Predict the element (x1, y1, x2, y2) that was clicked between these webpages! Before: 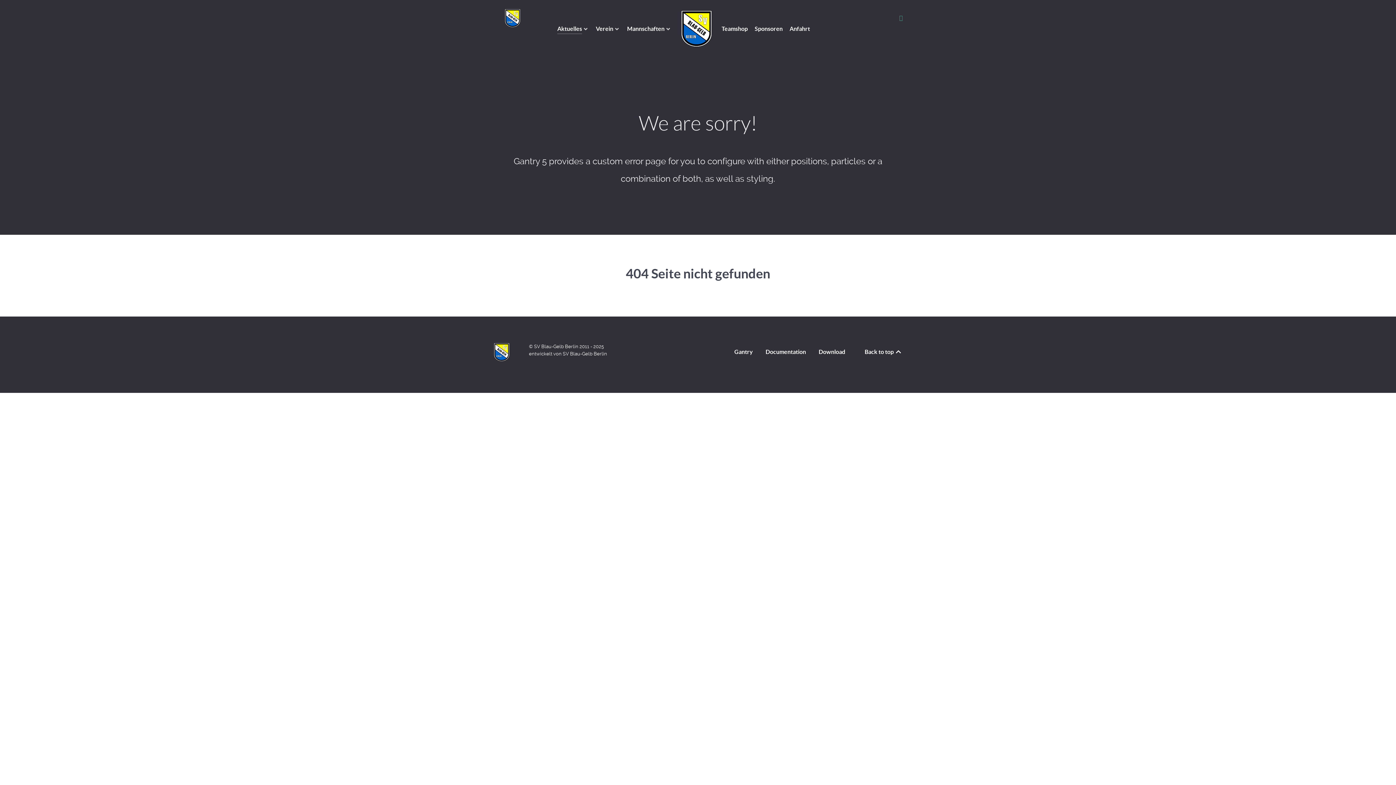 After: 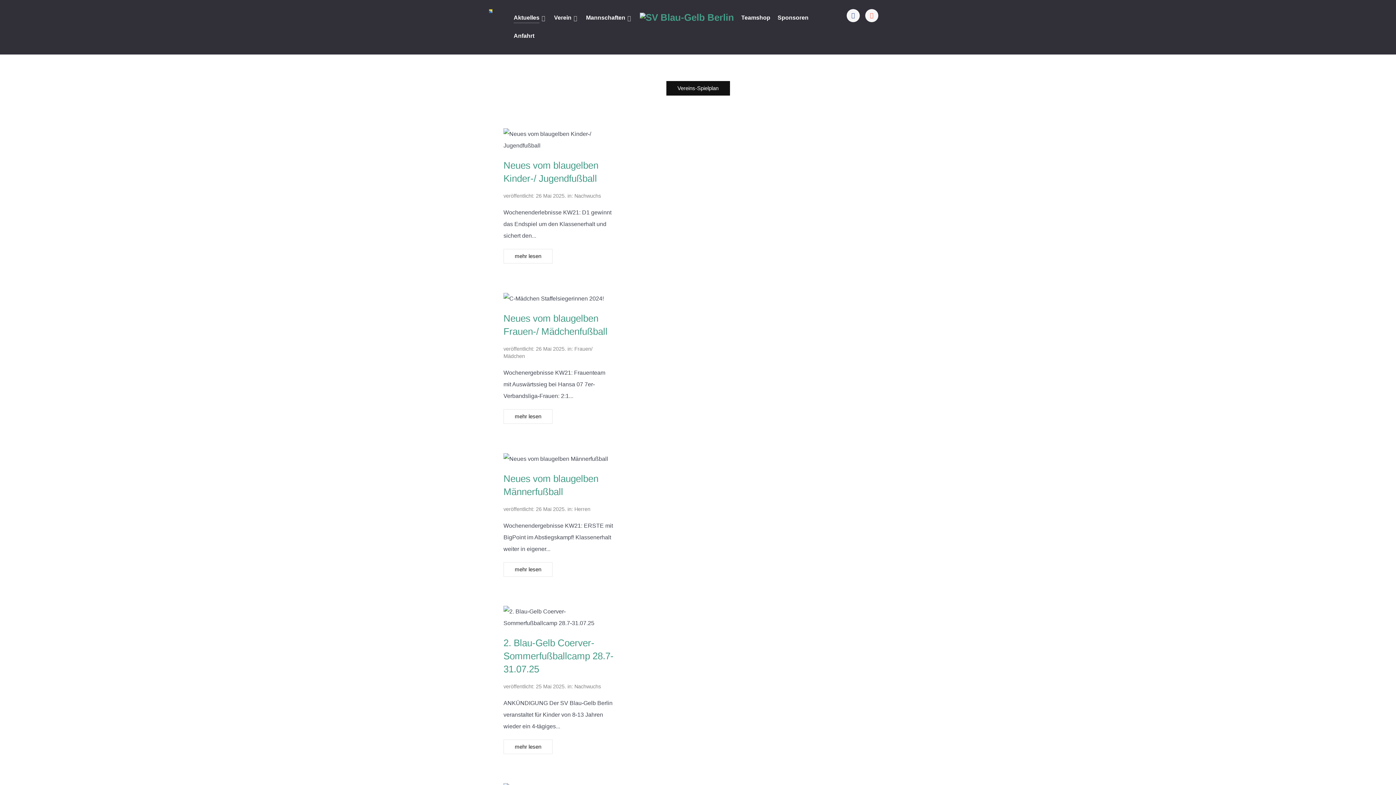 Action: label: Aktuelles  bbox: (557, 24, 589, 34)